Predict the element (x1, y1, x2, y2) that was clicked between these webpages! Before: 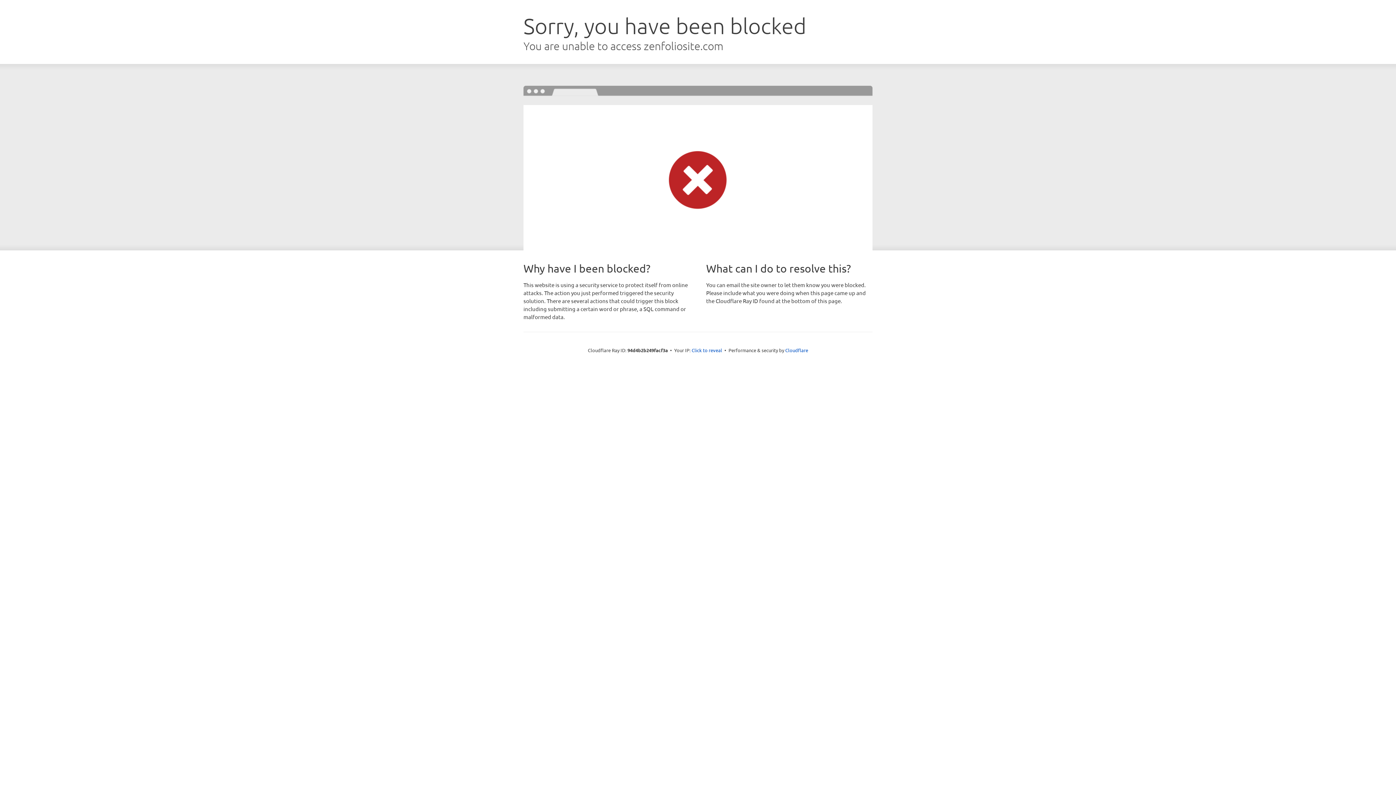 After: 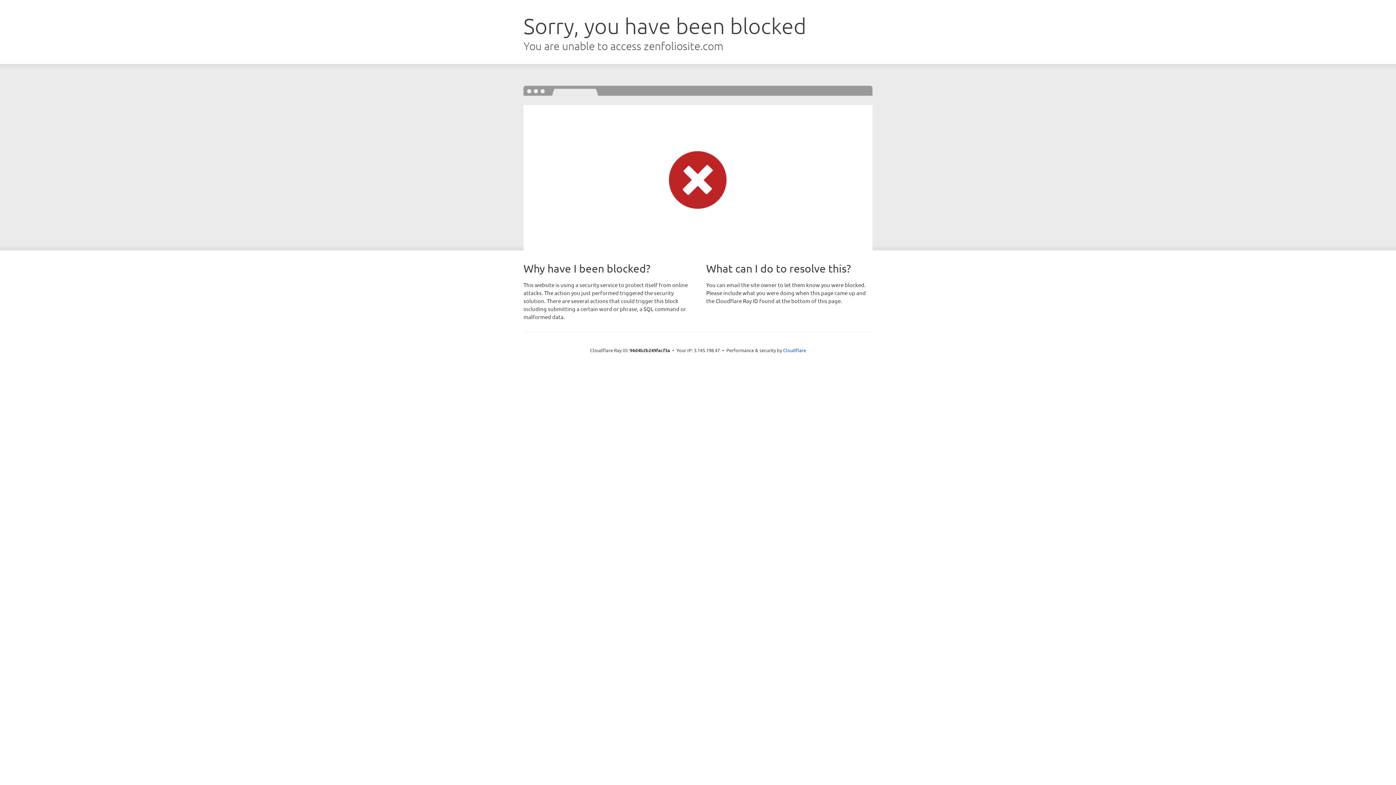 Action: label: Click to reveal bbox: (691, 346, 722, 353)